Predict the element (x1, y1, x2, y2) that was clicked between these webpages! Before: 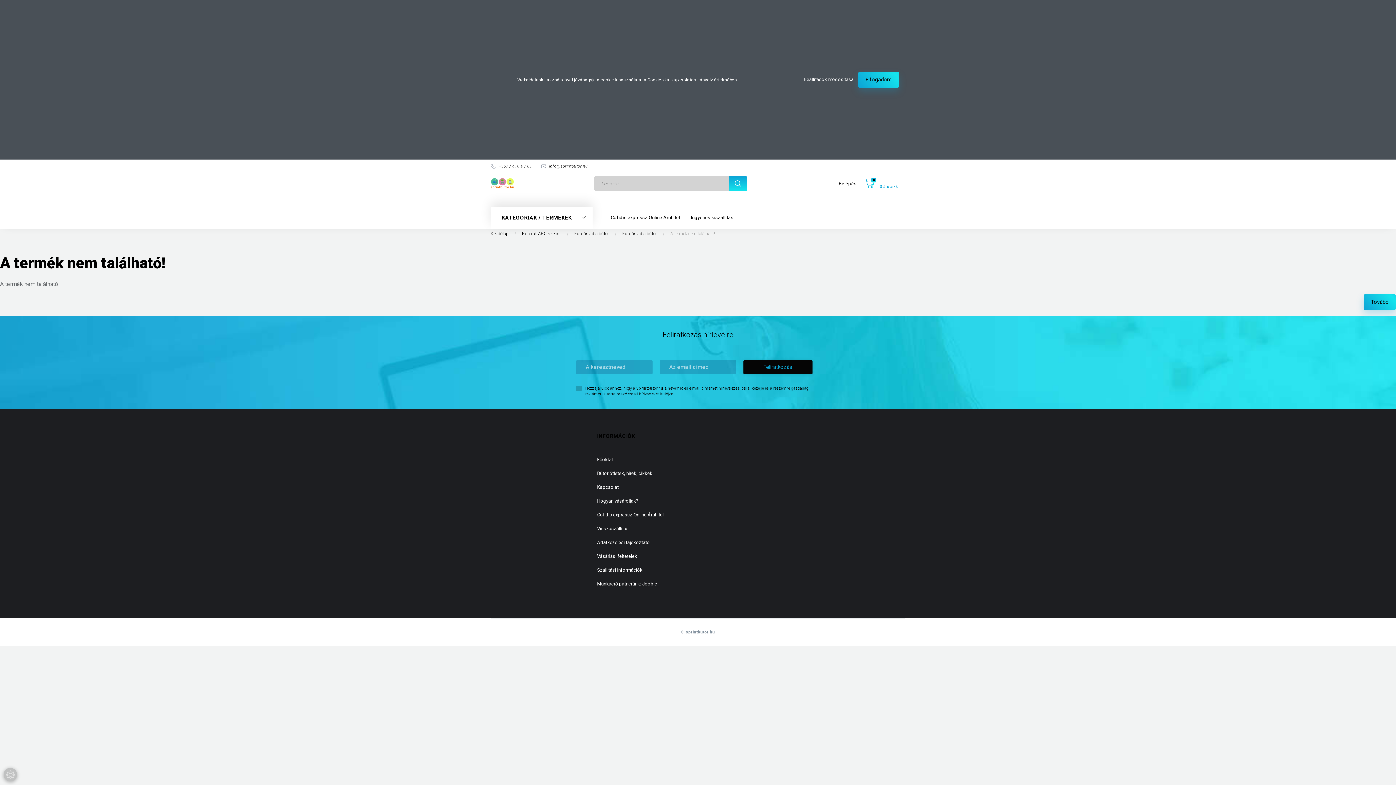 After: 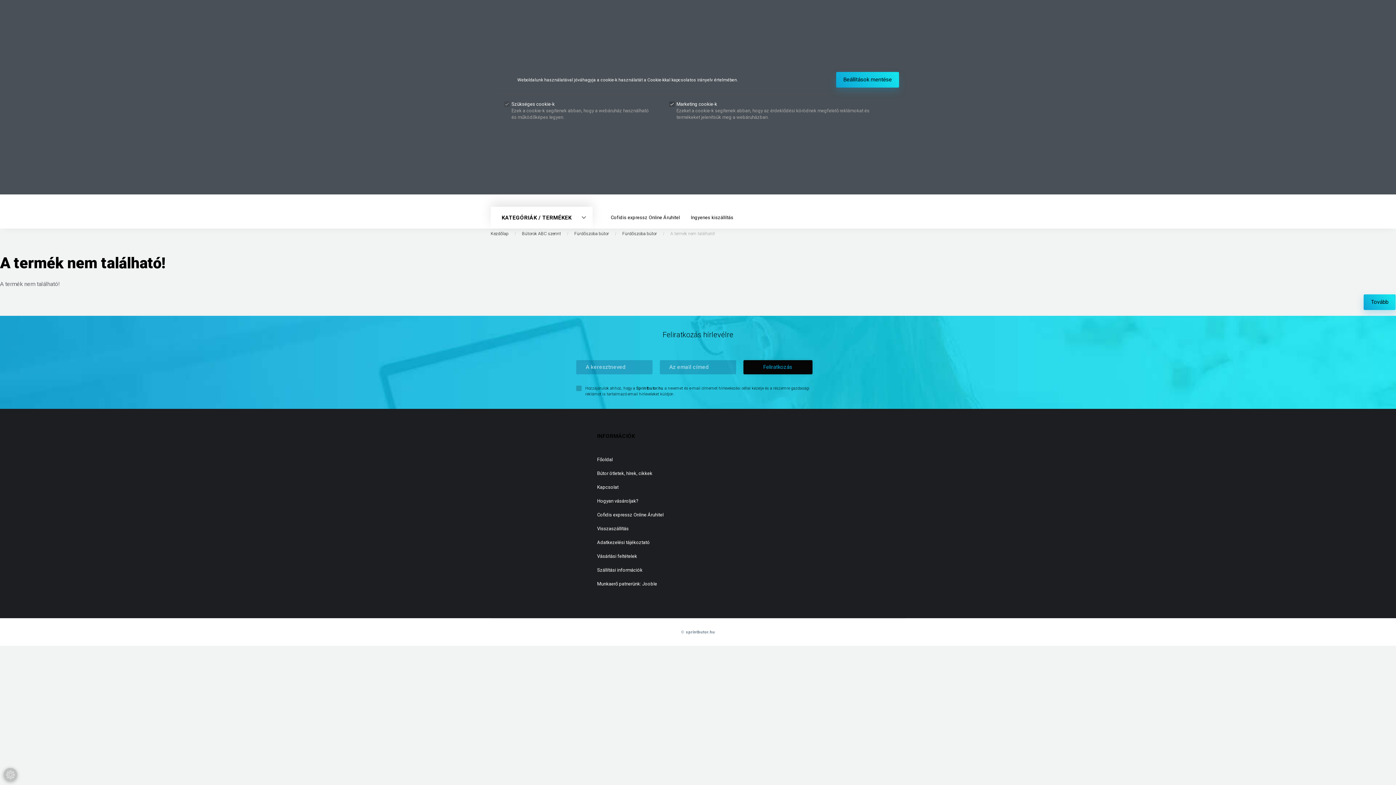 Action: bbox: (804, 76, 854, 82) label: Beállítások módosítása 